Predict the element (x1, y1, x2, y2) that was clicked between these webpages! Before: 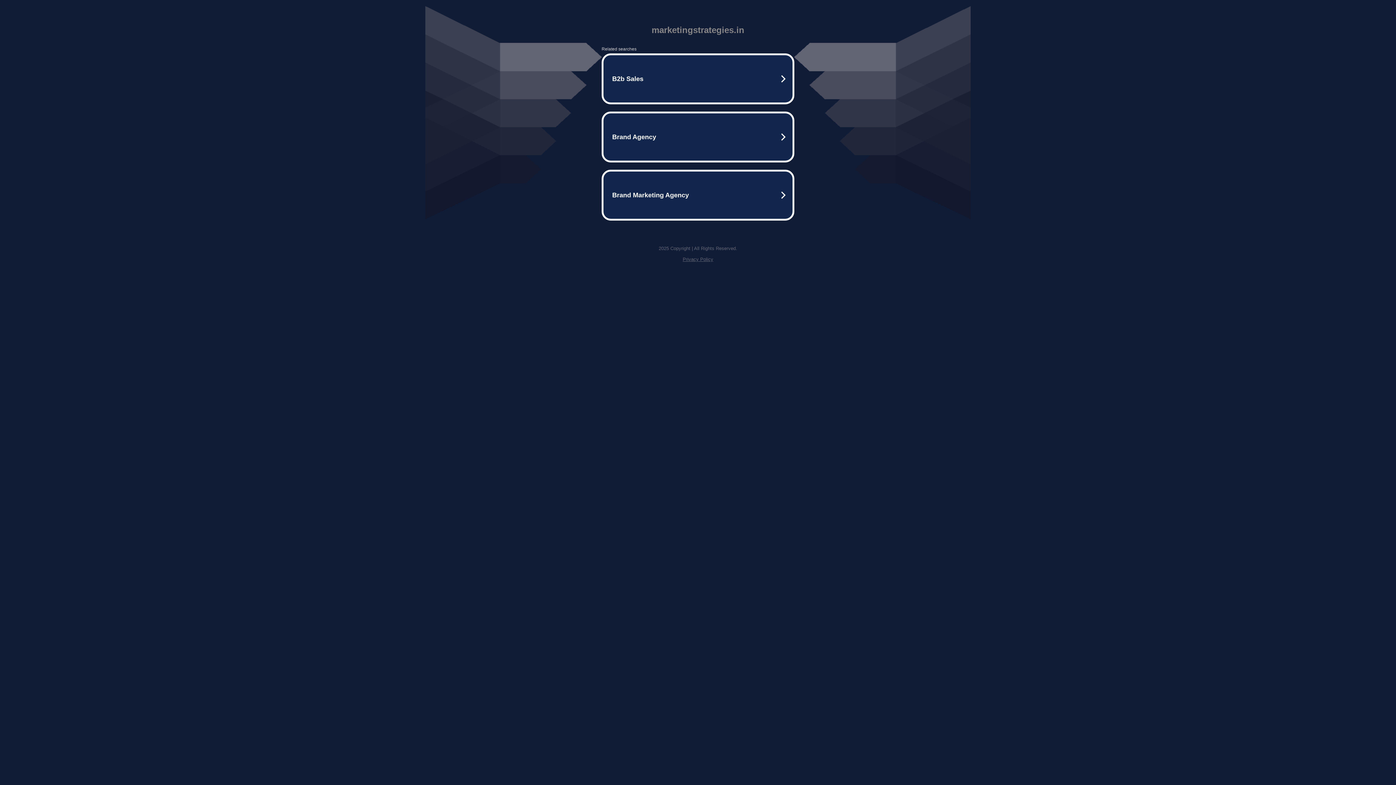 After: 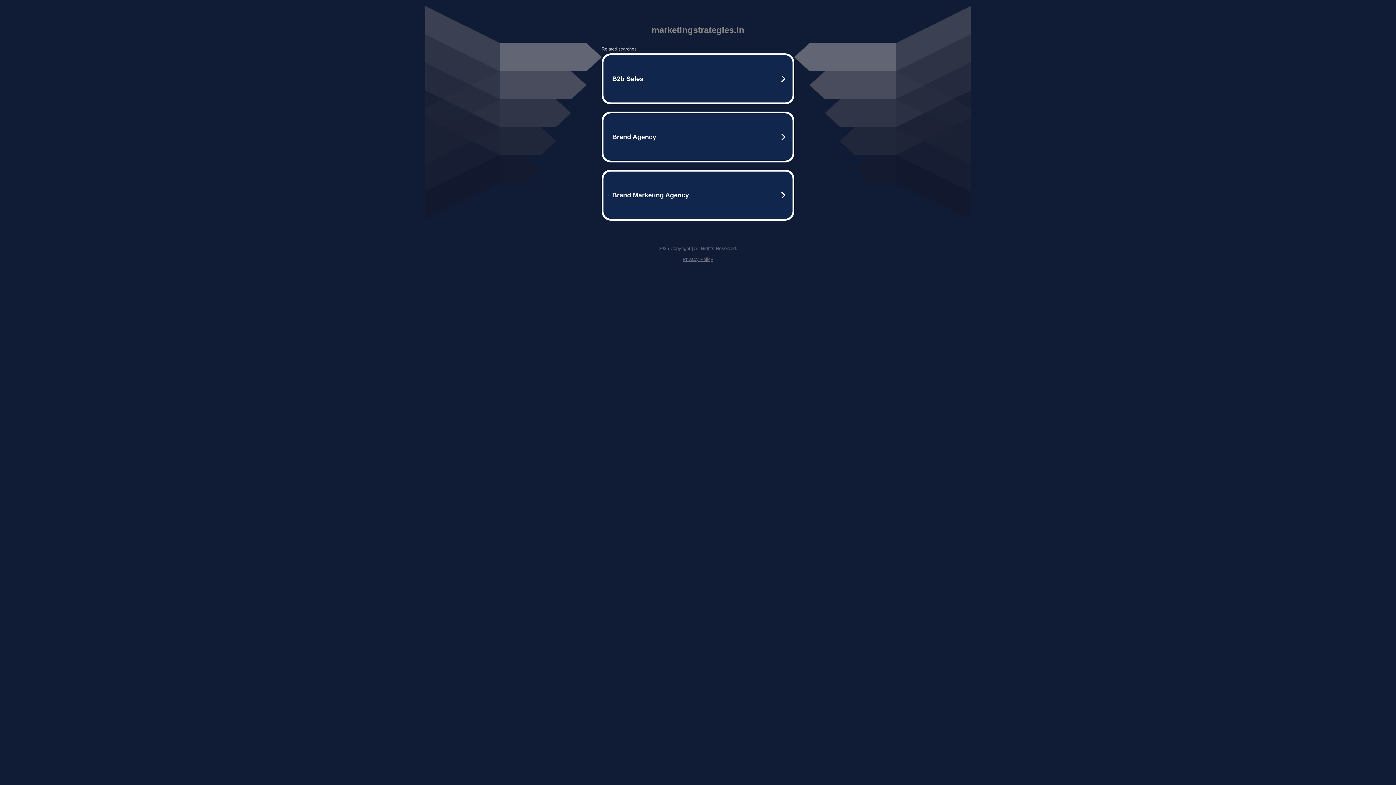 Action: bbox: (682, 256, 713, 262) label: Privacy Policy